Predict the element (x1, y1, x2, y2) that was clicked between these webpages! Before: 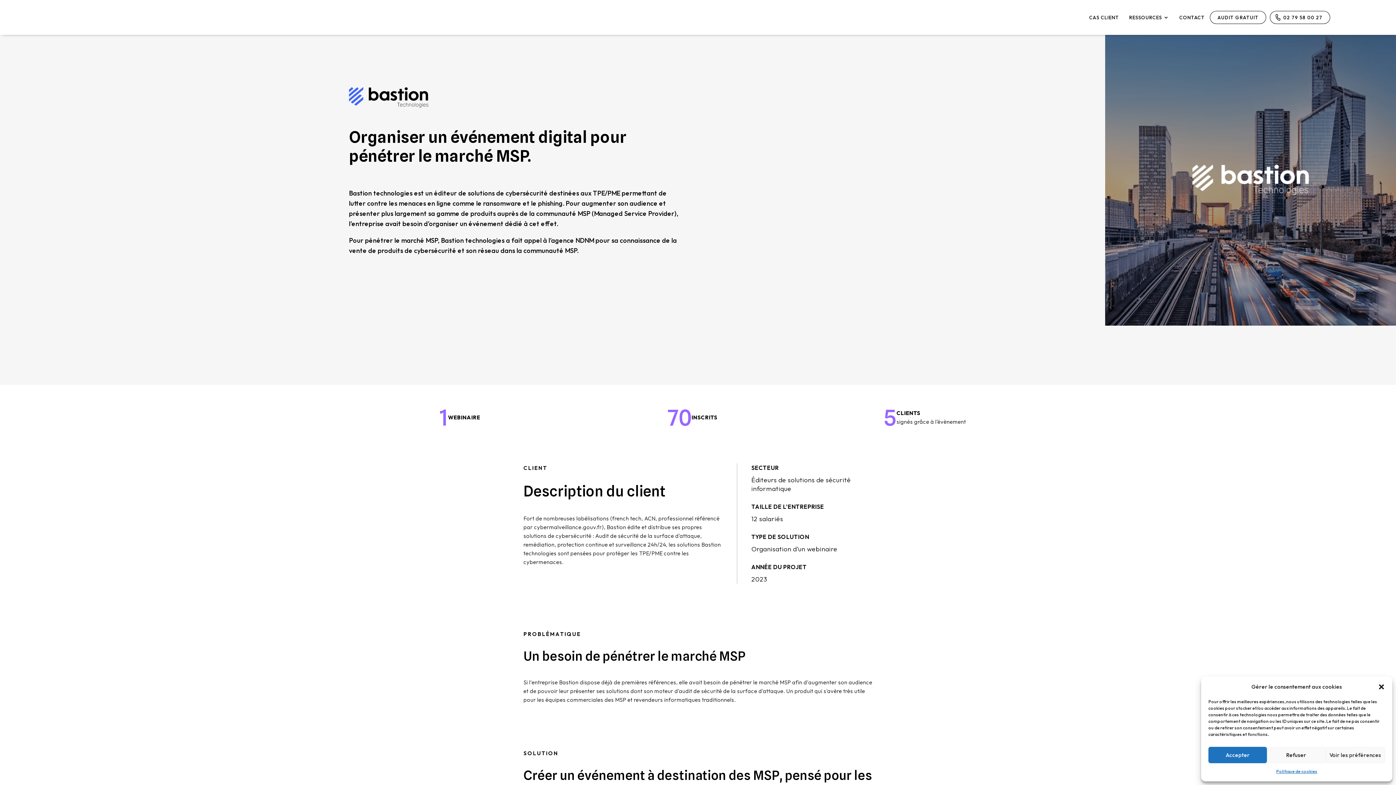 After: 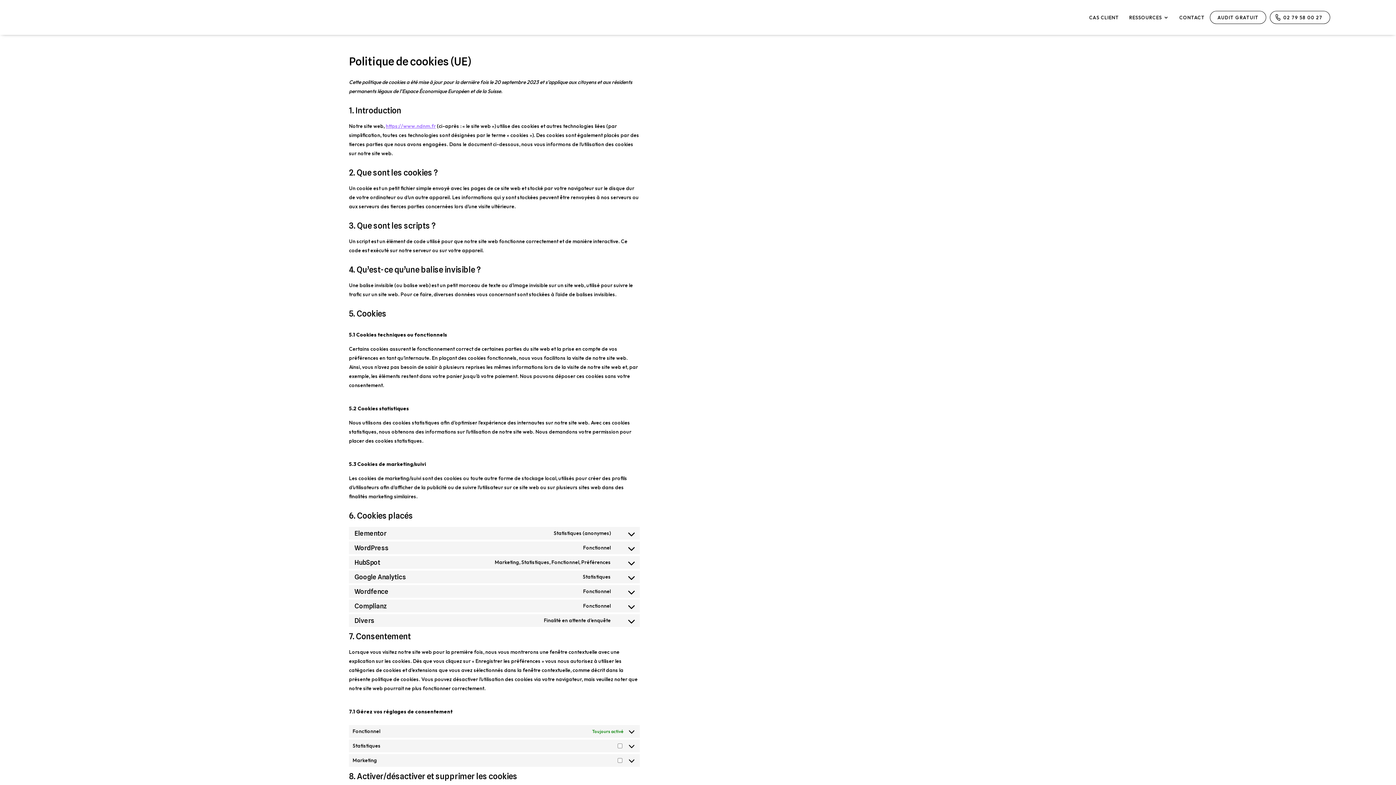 Action: label: Politique de cookies bbox: (1276, 767, 1317, 776)